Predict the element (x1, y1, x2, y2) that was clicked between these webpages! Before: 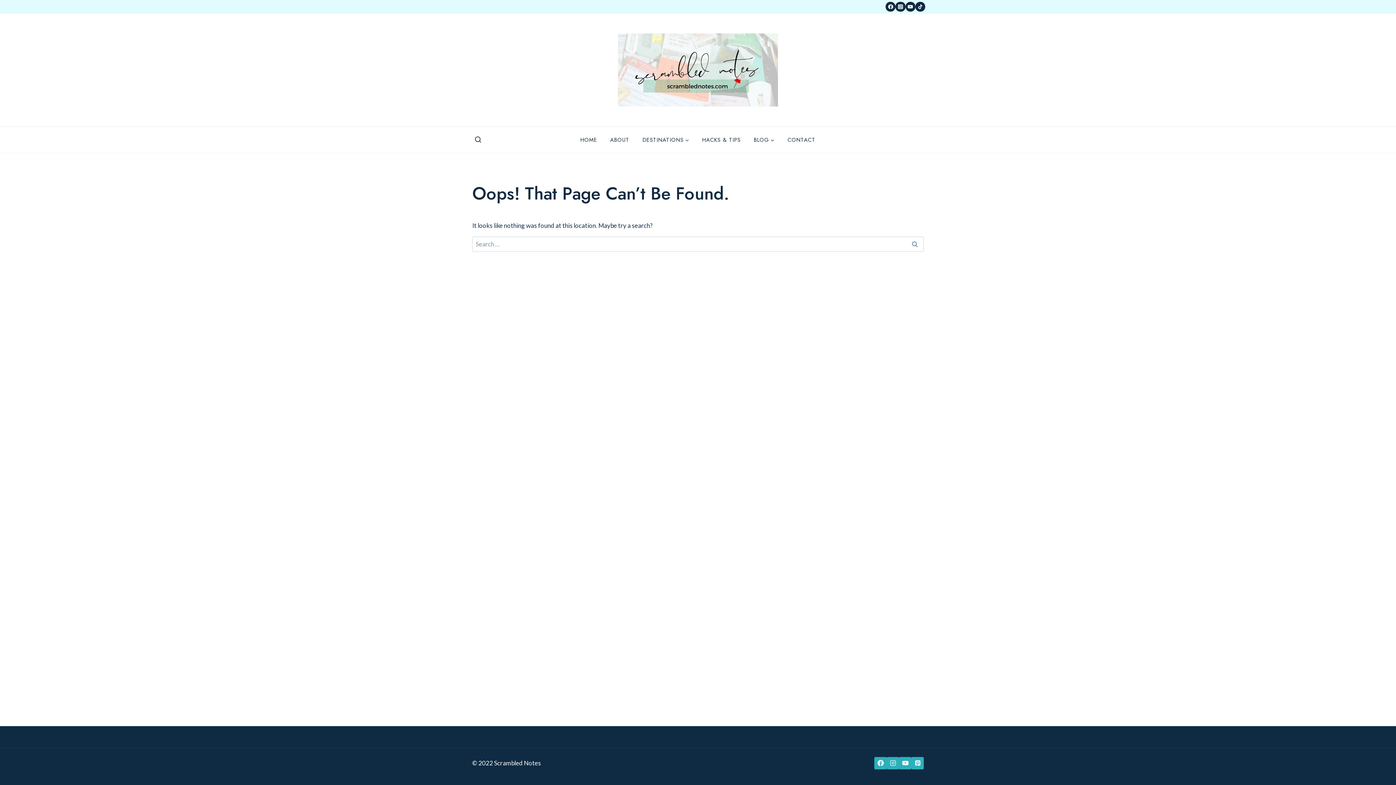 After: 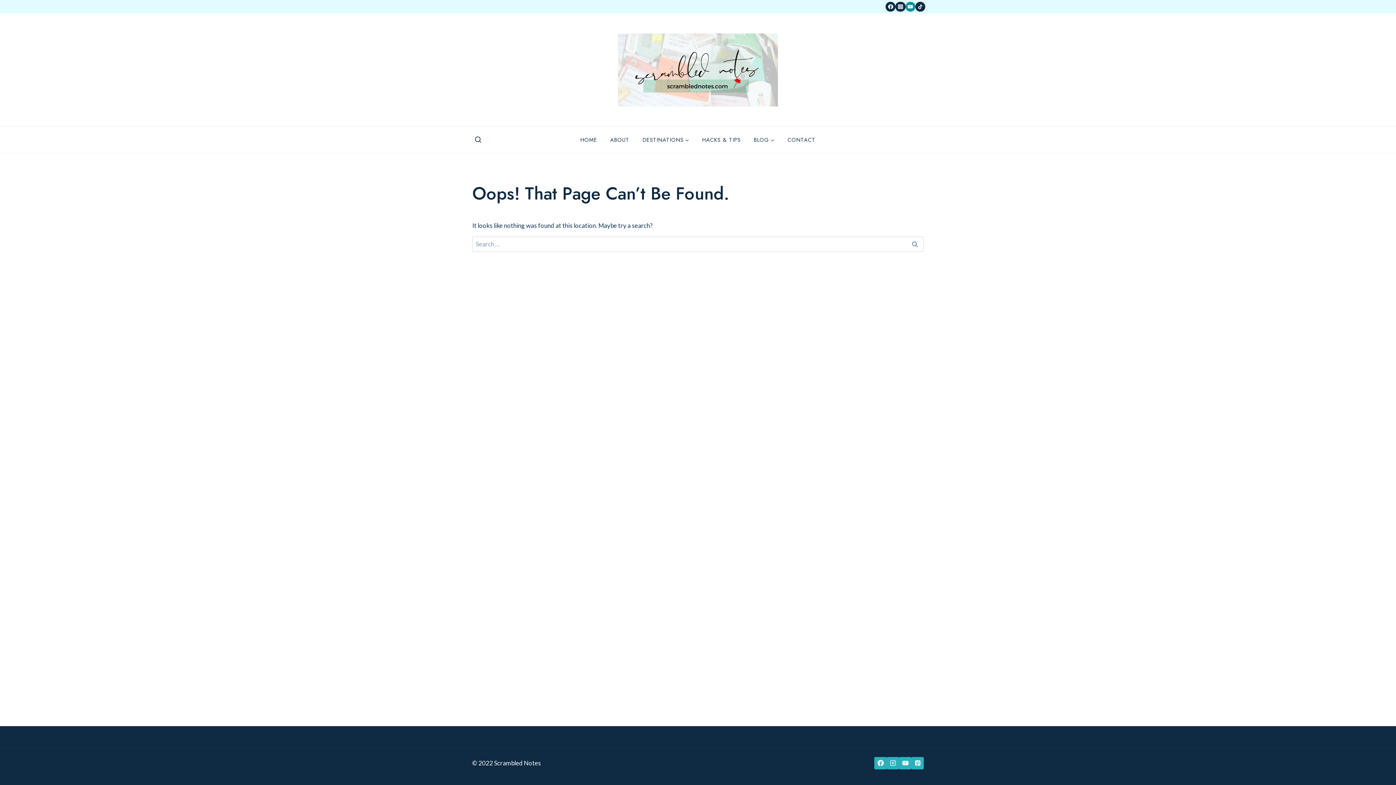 Action: label: YouTube bbox: (905, 1, 915, 11)